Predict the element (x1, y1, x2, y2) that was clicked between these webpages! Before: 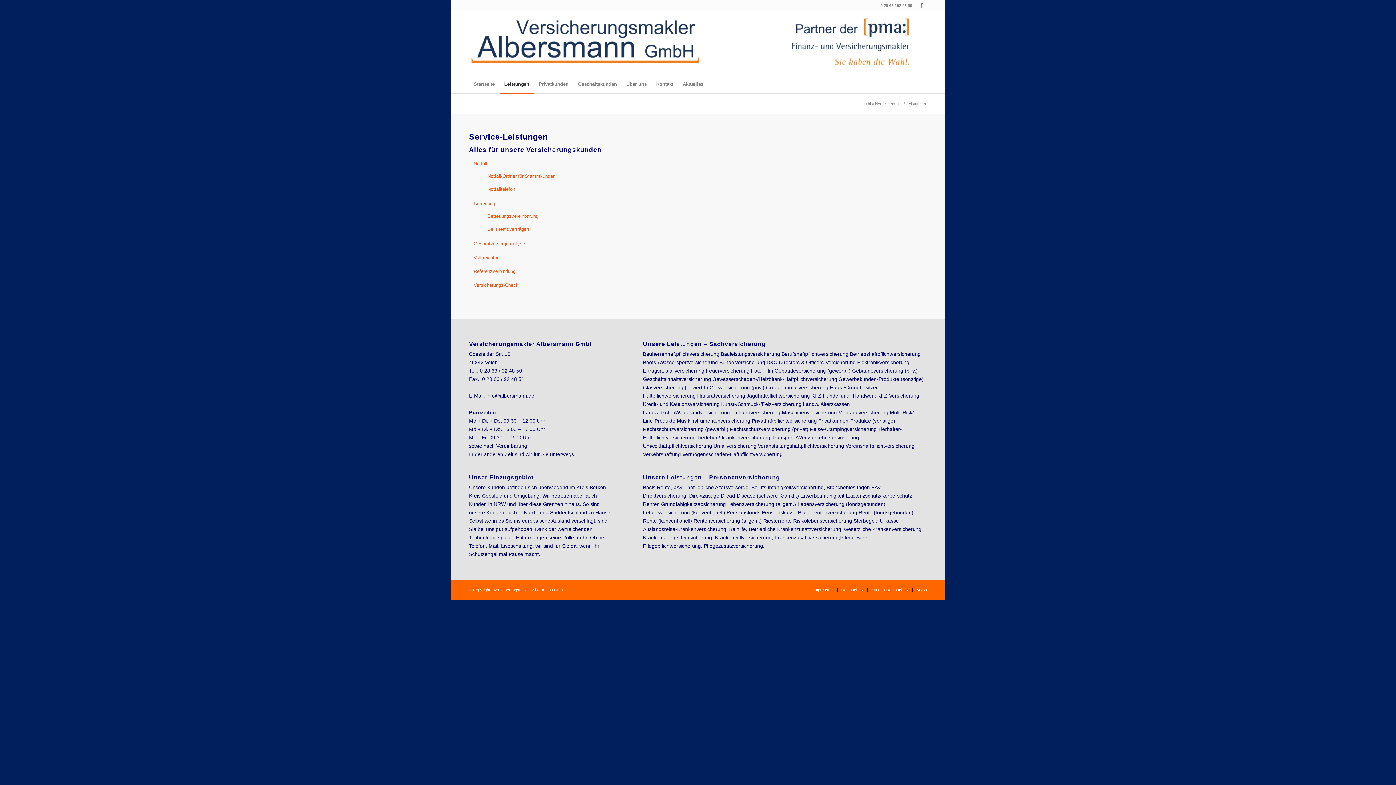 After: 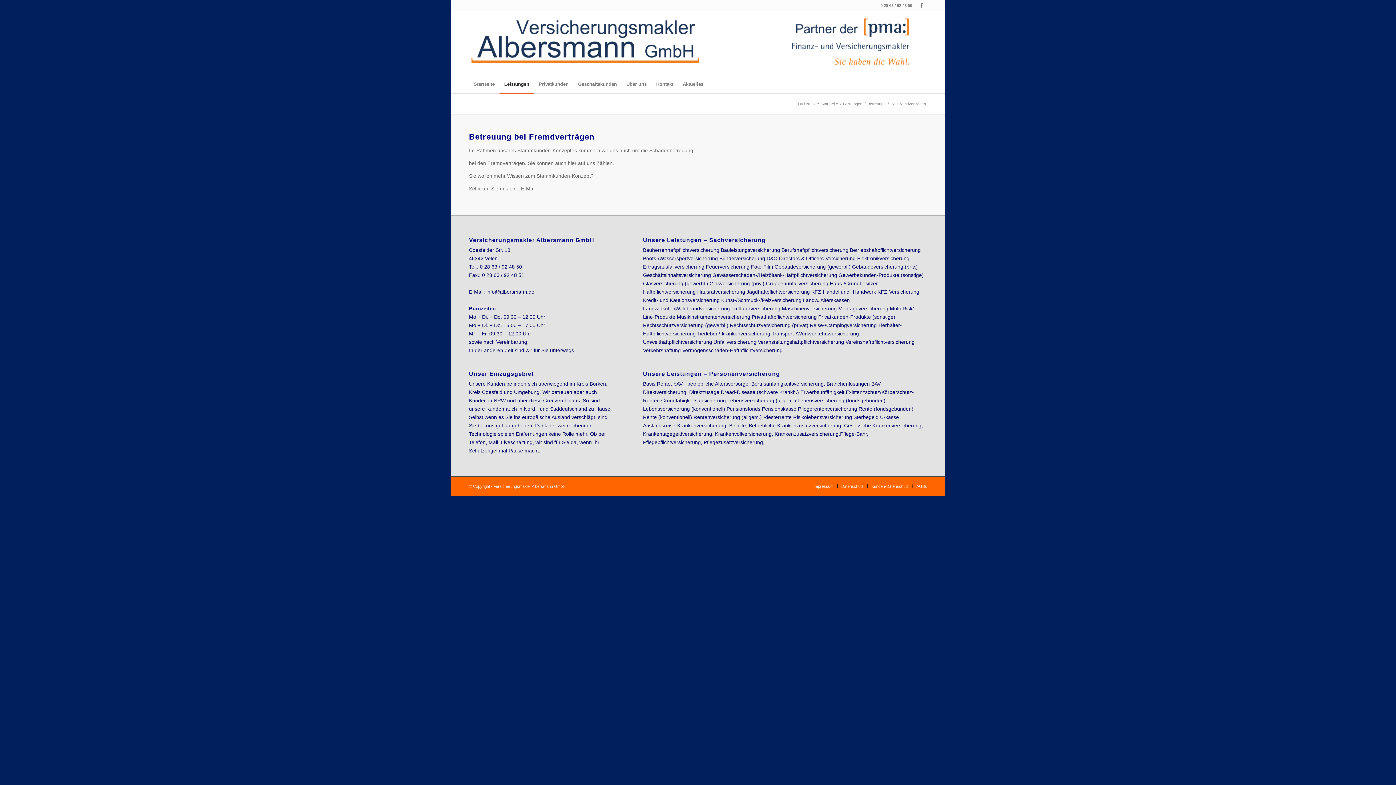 Action: label: Bei Fremdverträgen bbox: (483, 222, 927, 236)